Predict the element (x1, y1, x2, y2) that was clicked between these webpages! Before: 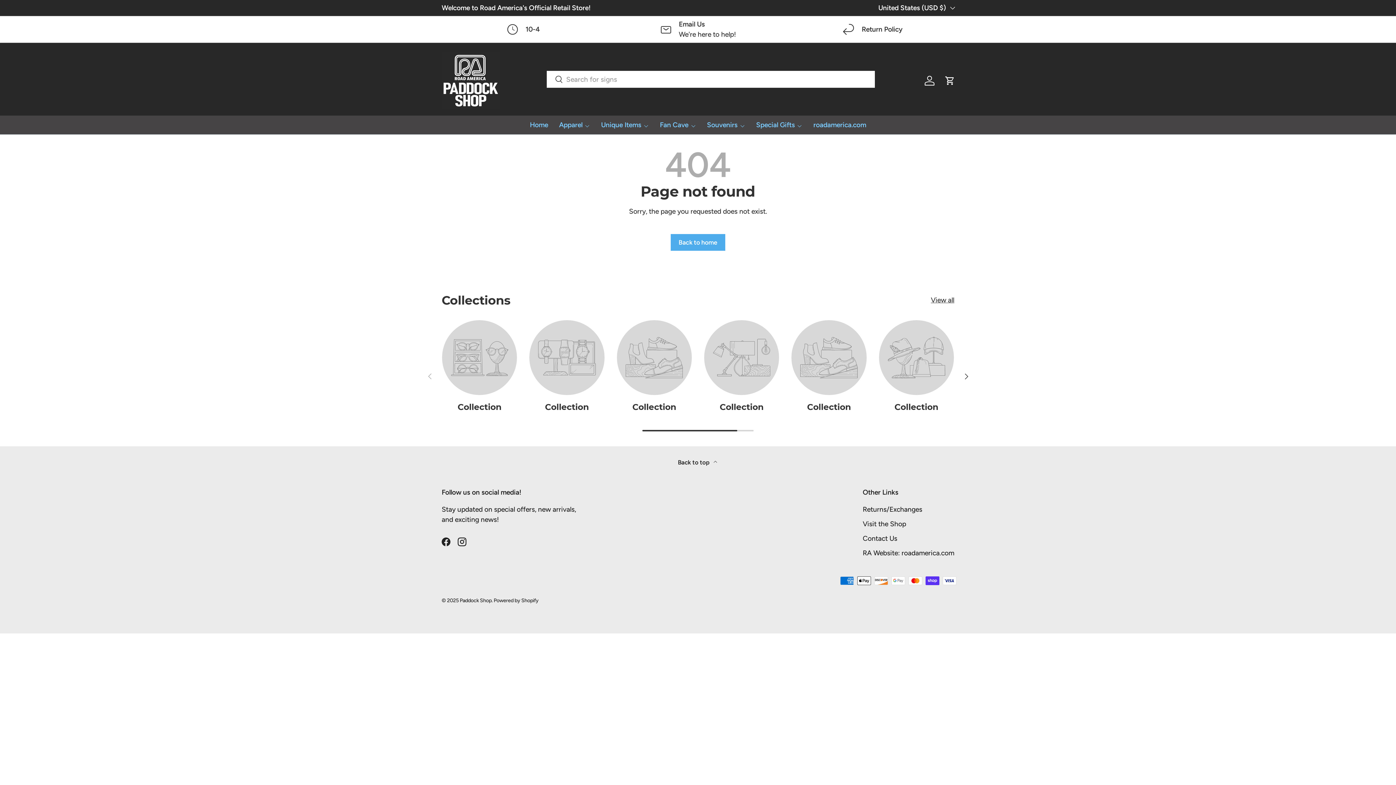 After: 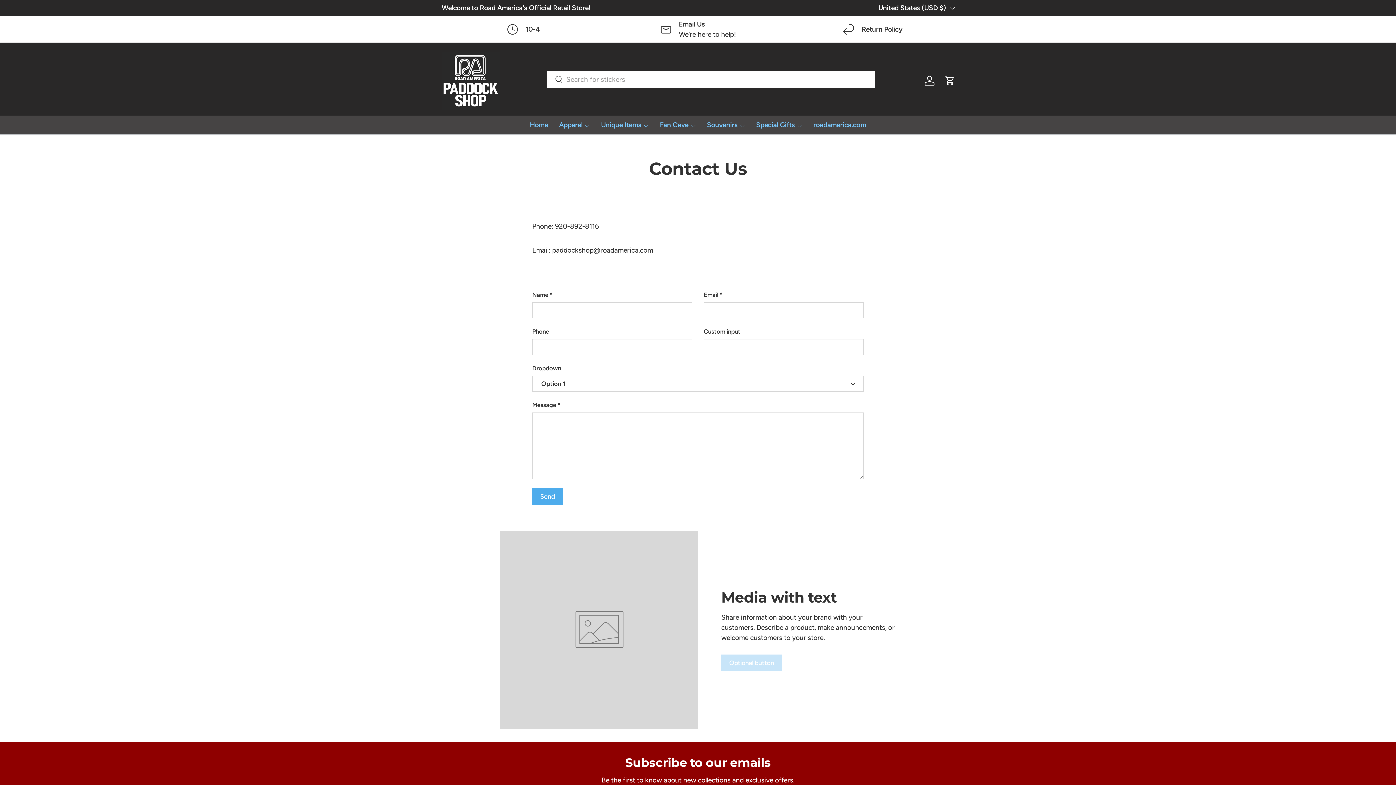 Action: label: Contact Us bbox: (862, 534, 897, 543)